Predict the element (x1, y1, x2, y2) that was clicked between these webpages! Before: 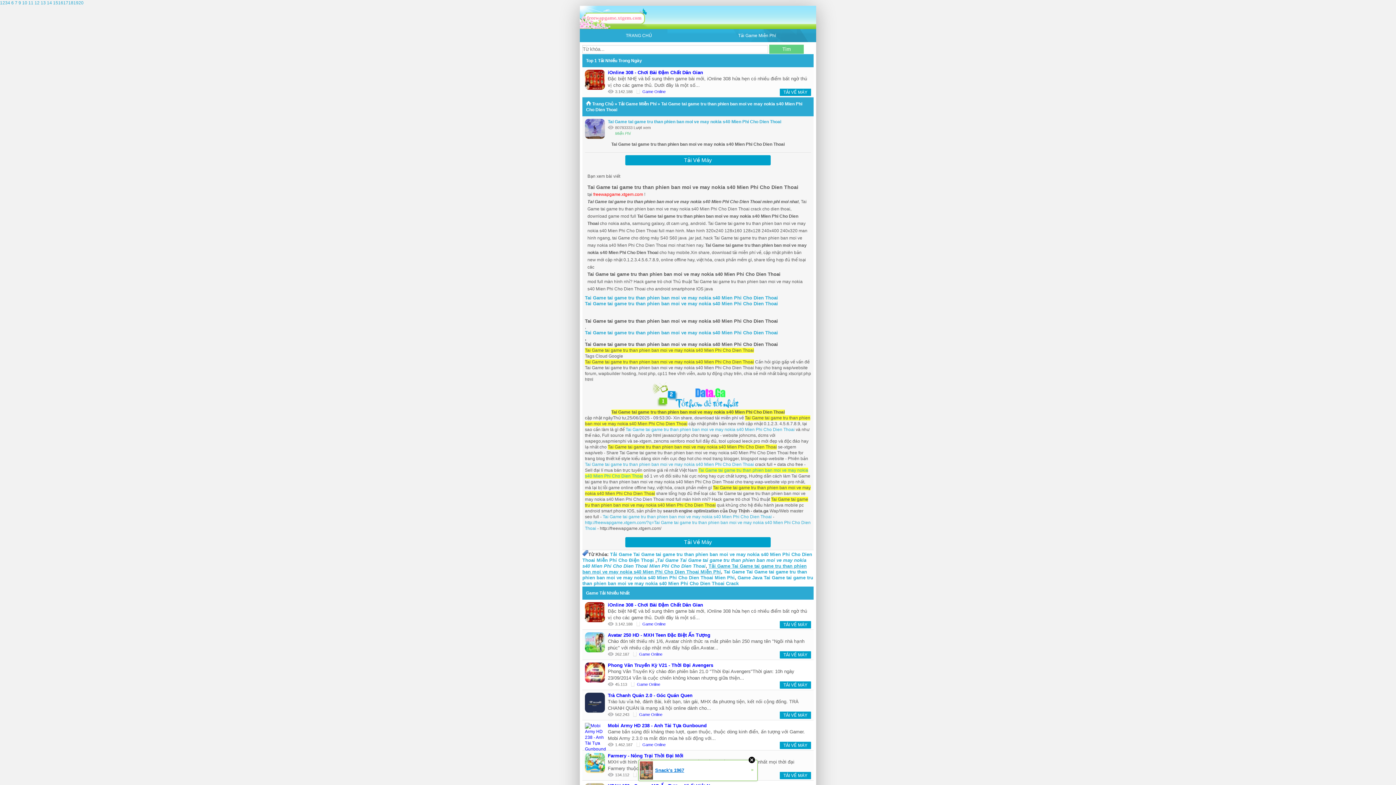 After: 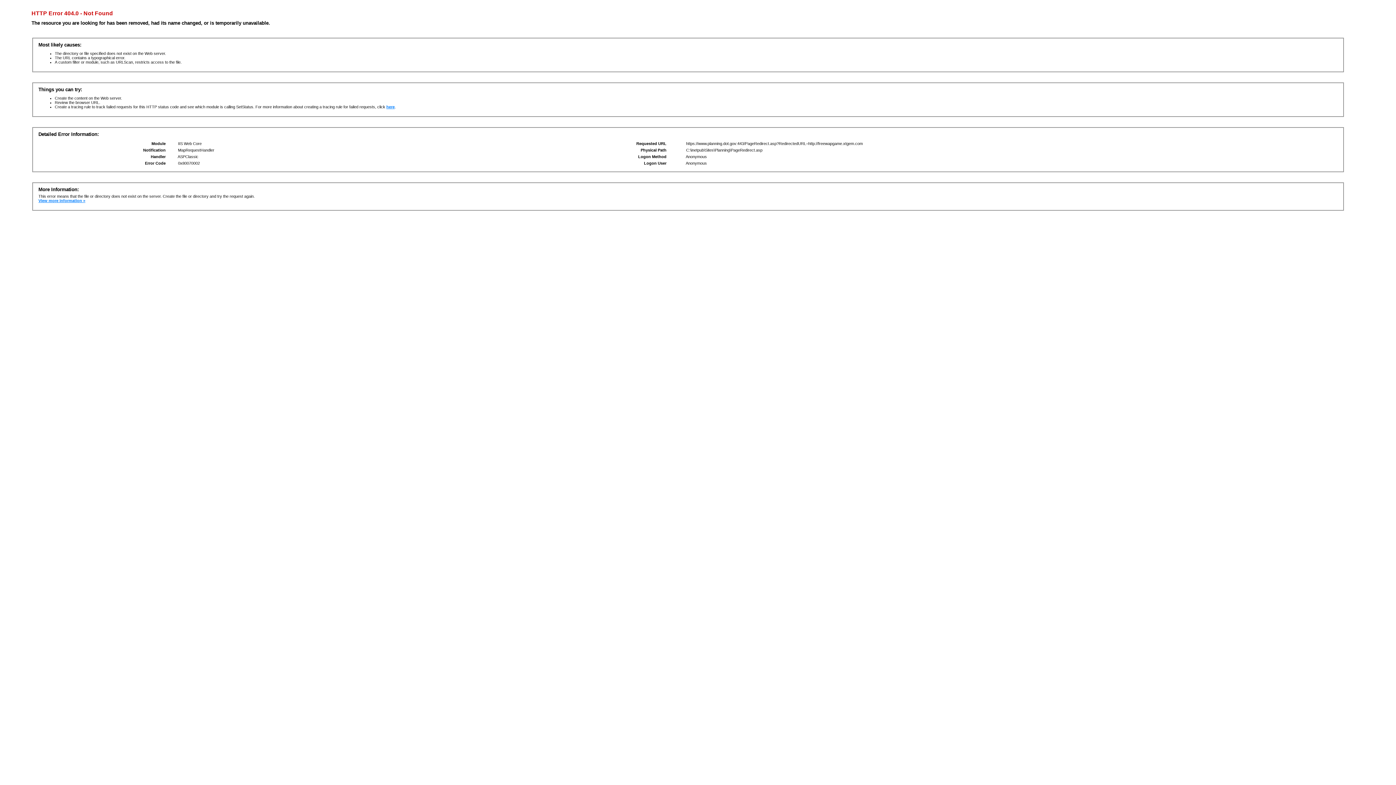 Action: label: 16 bbox: (58, 0, 63, 5)